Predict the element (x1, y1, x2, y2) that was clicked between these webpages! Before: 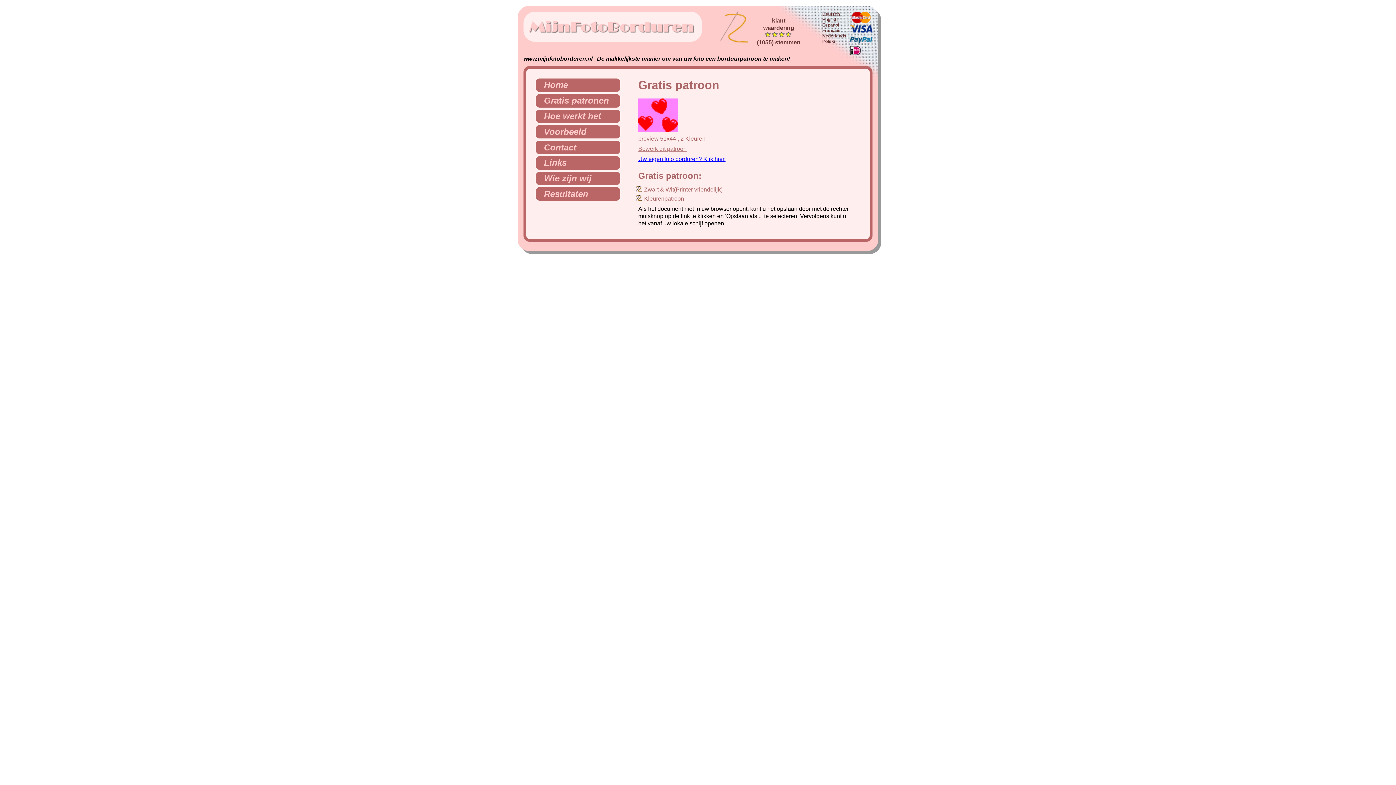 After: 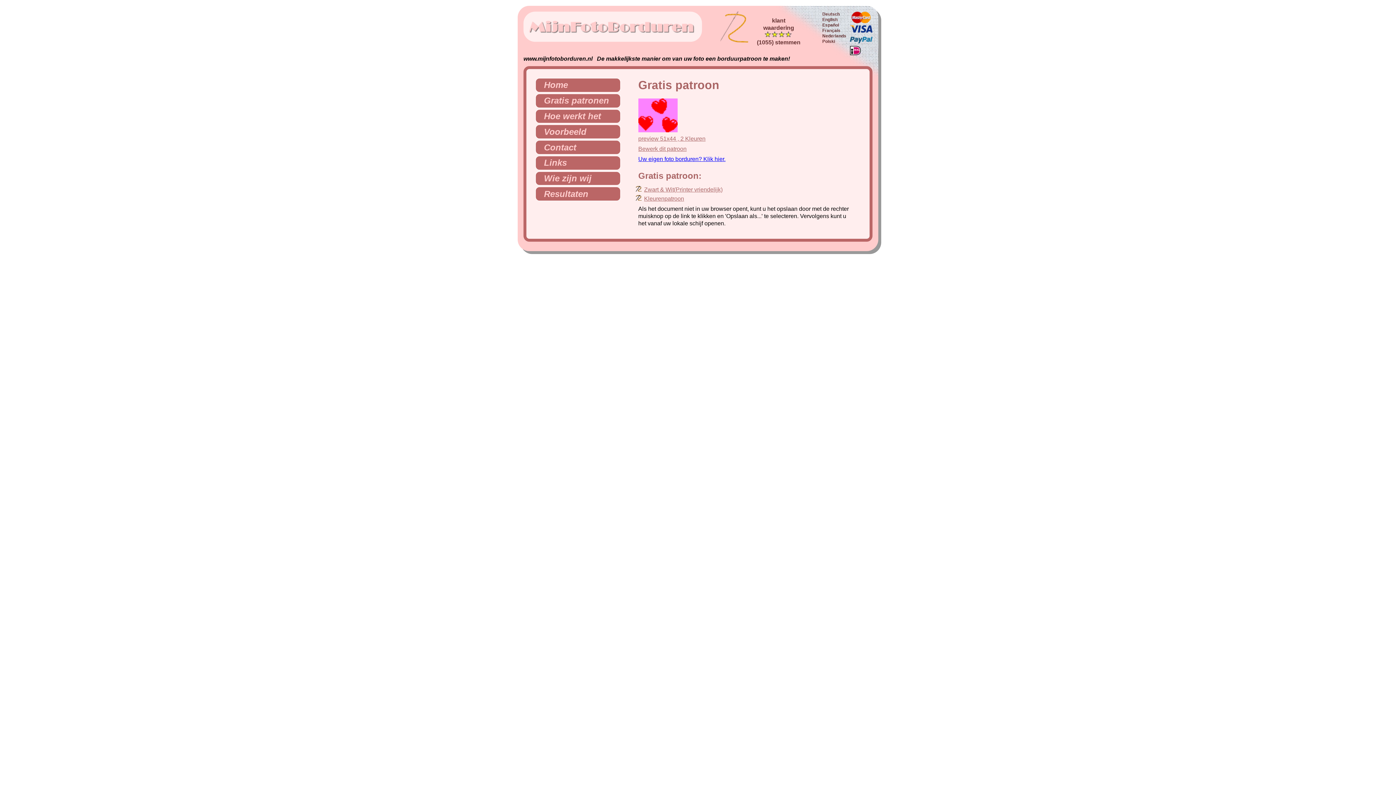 Action: label: preview 51x44 , 2 Kleuren bbox: (638, 135, 705, 141)